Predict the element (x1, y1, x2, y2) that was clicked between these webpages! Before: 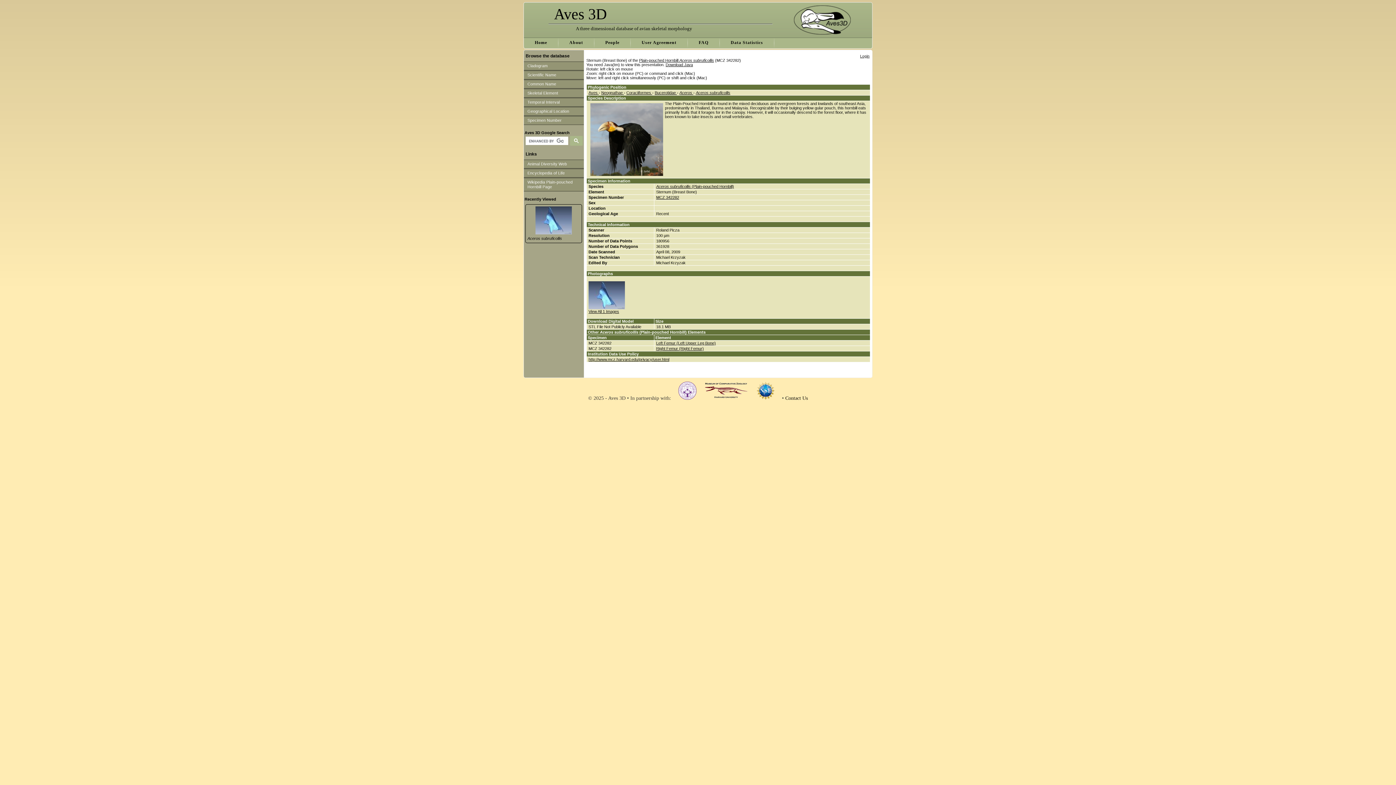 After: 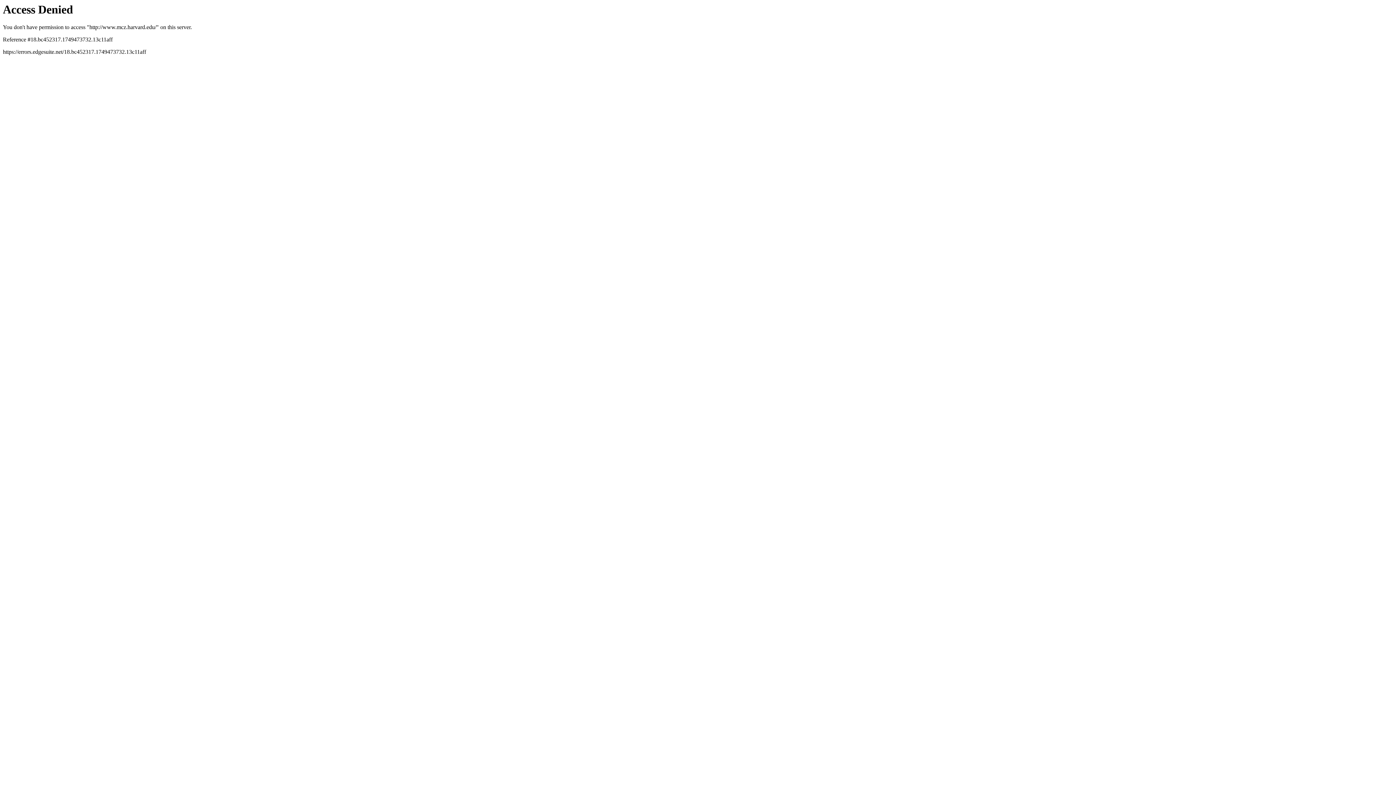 Action: bbox: (703, 395, 749, 401)